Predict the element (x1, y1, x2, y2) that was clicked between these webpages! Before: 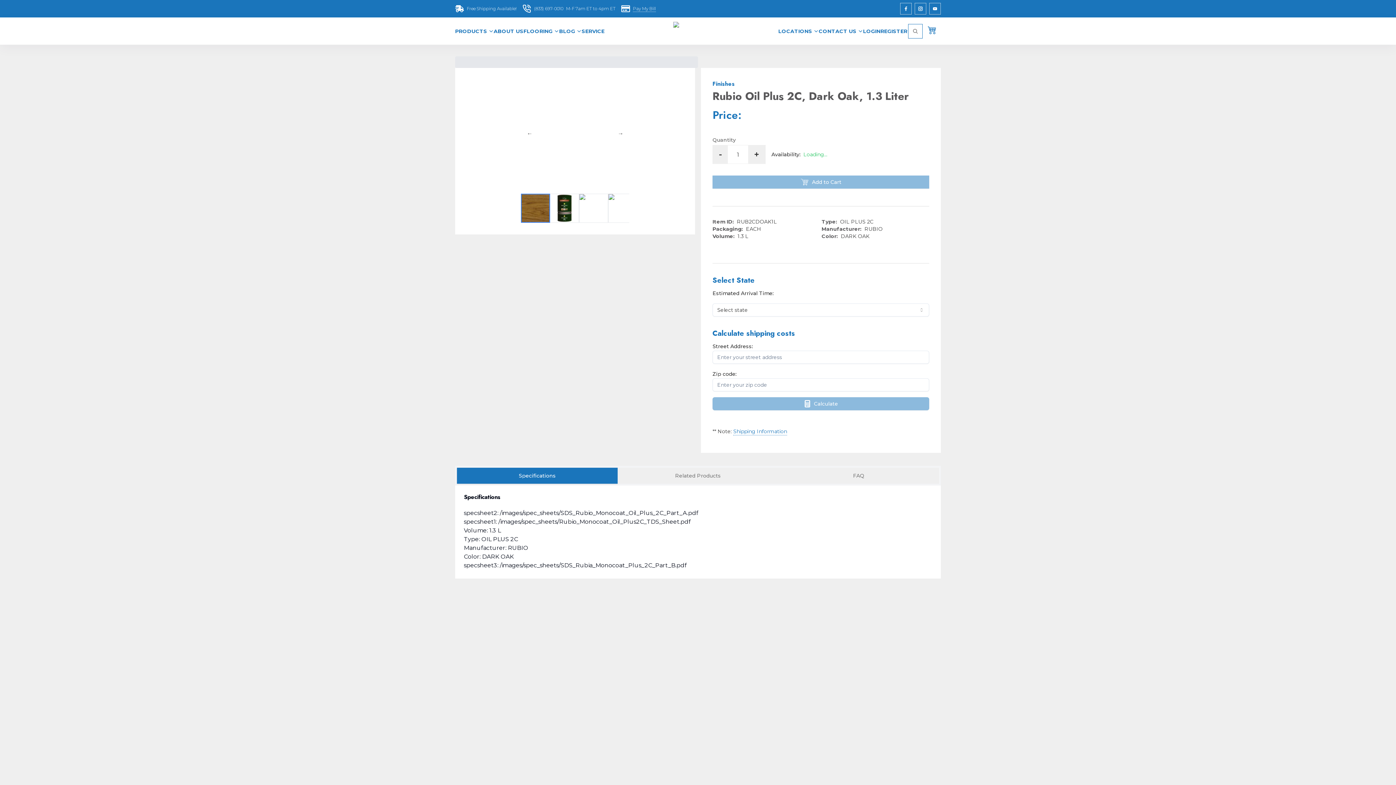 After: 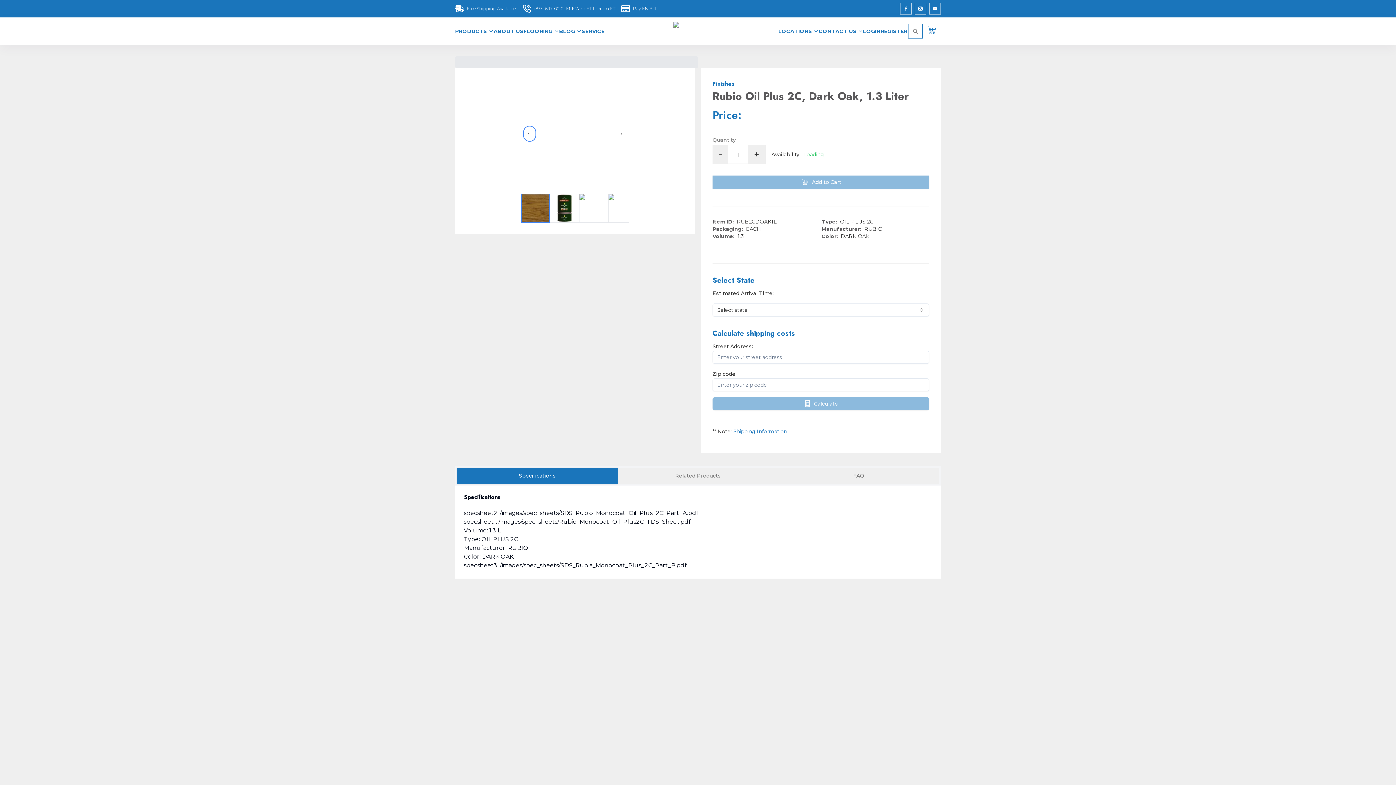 Action: bbox: (524, 126, 535, 141) label: Previous item